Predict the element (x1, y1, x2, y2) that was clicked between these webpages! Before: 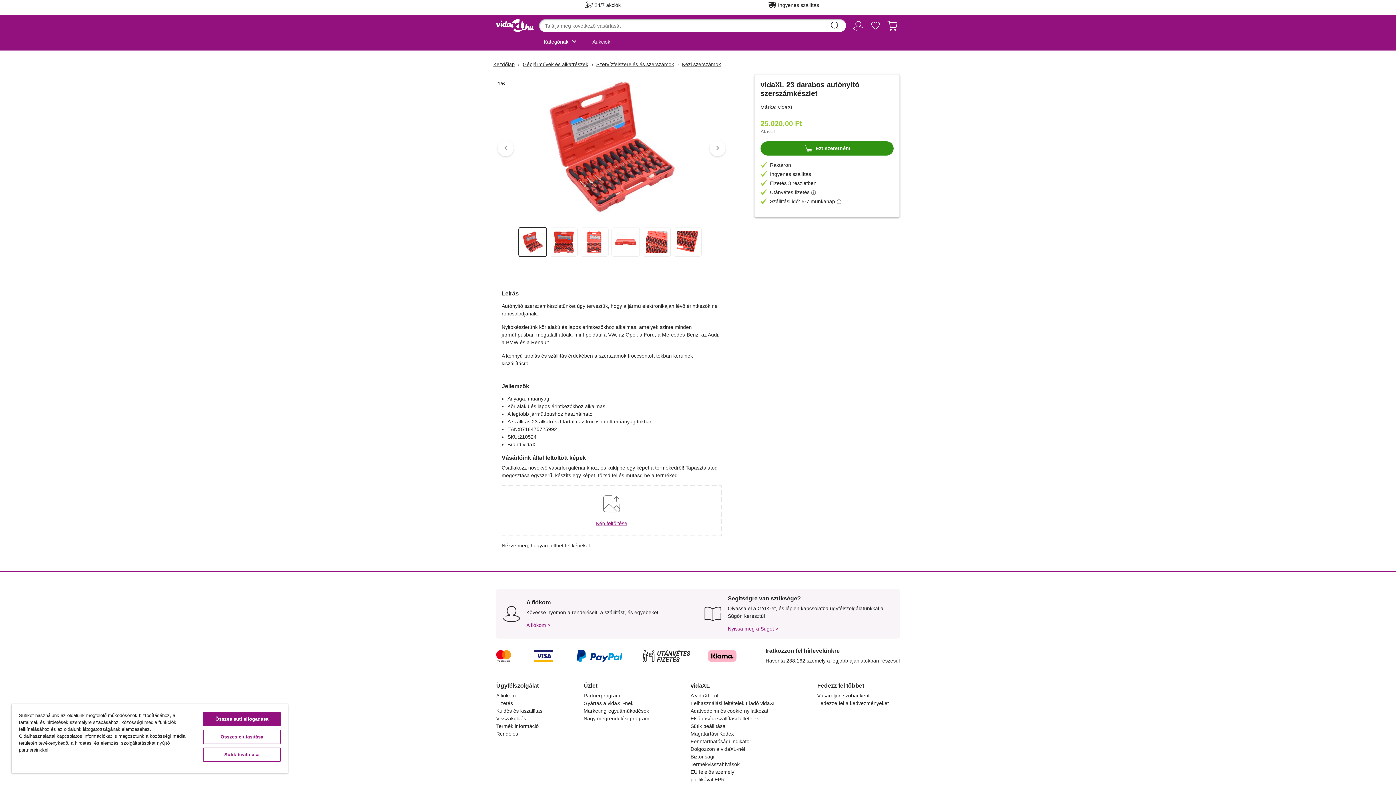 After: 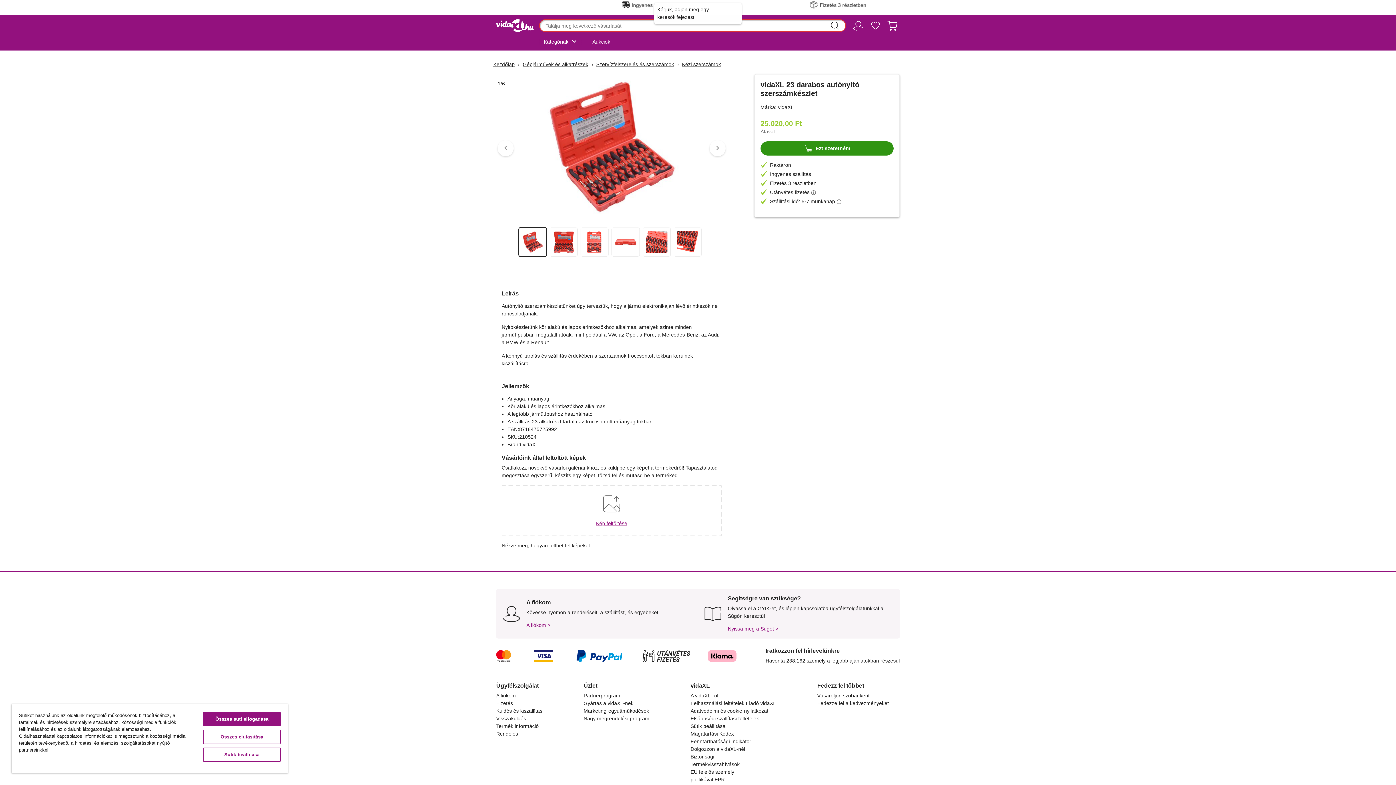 Action: label: Keresési kulcsszavak elküldése bbox: (828, 19, 841, 32)